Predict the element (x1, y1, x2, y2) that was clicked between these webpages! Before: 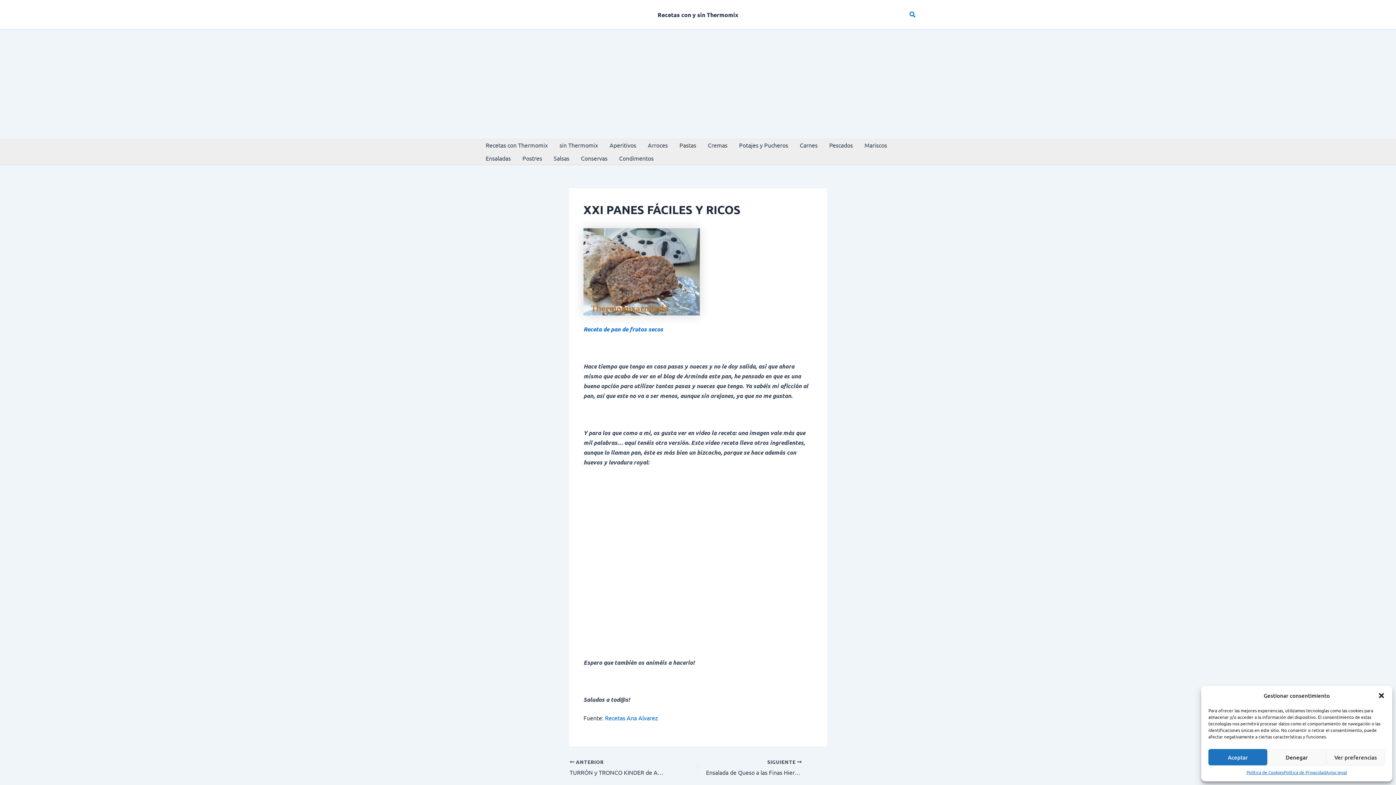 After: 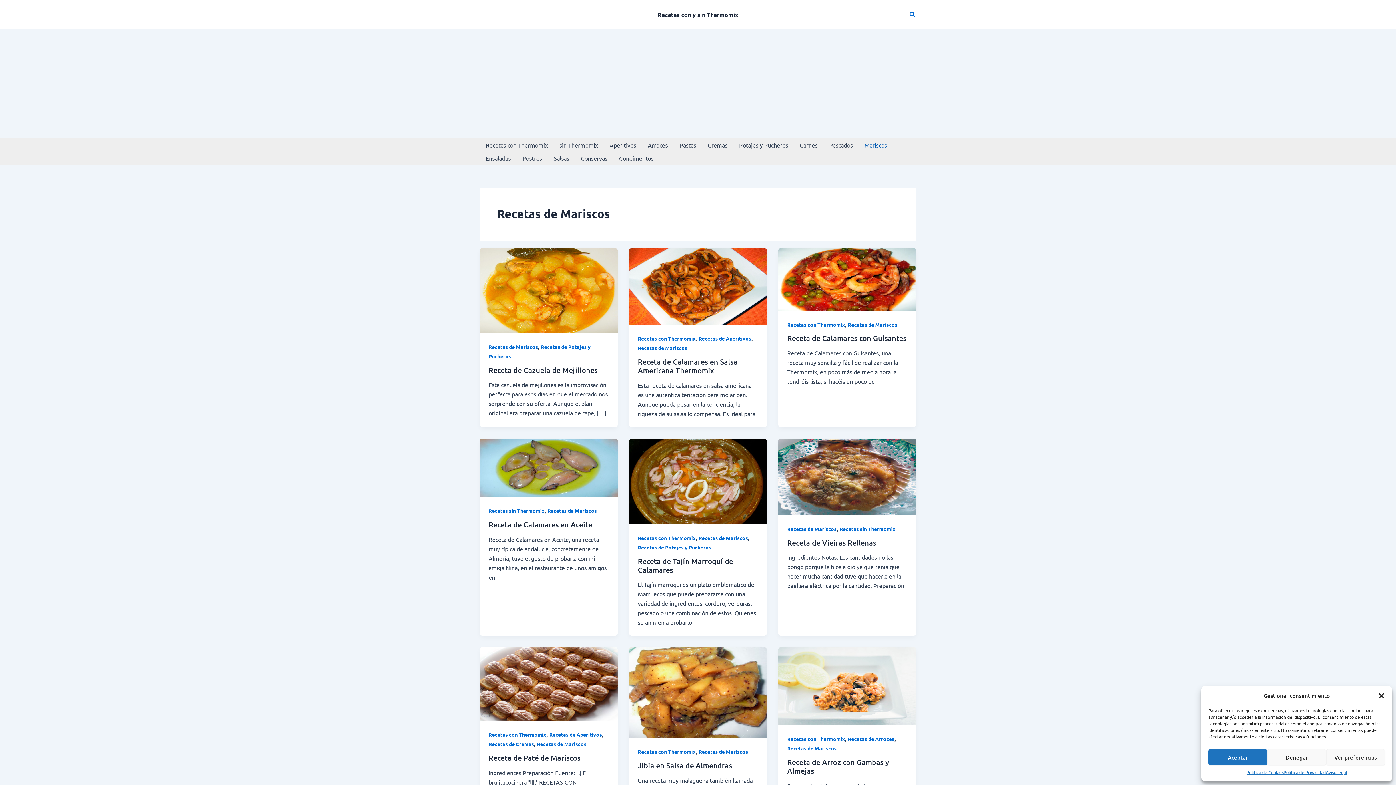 Action: label: Mariscos bbox: (858, 138, 893, 151)